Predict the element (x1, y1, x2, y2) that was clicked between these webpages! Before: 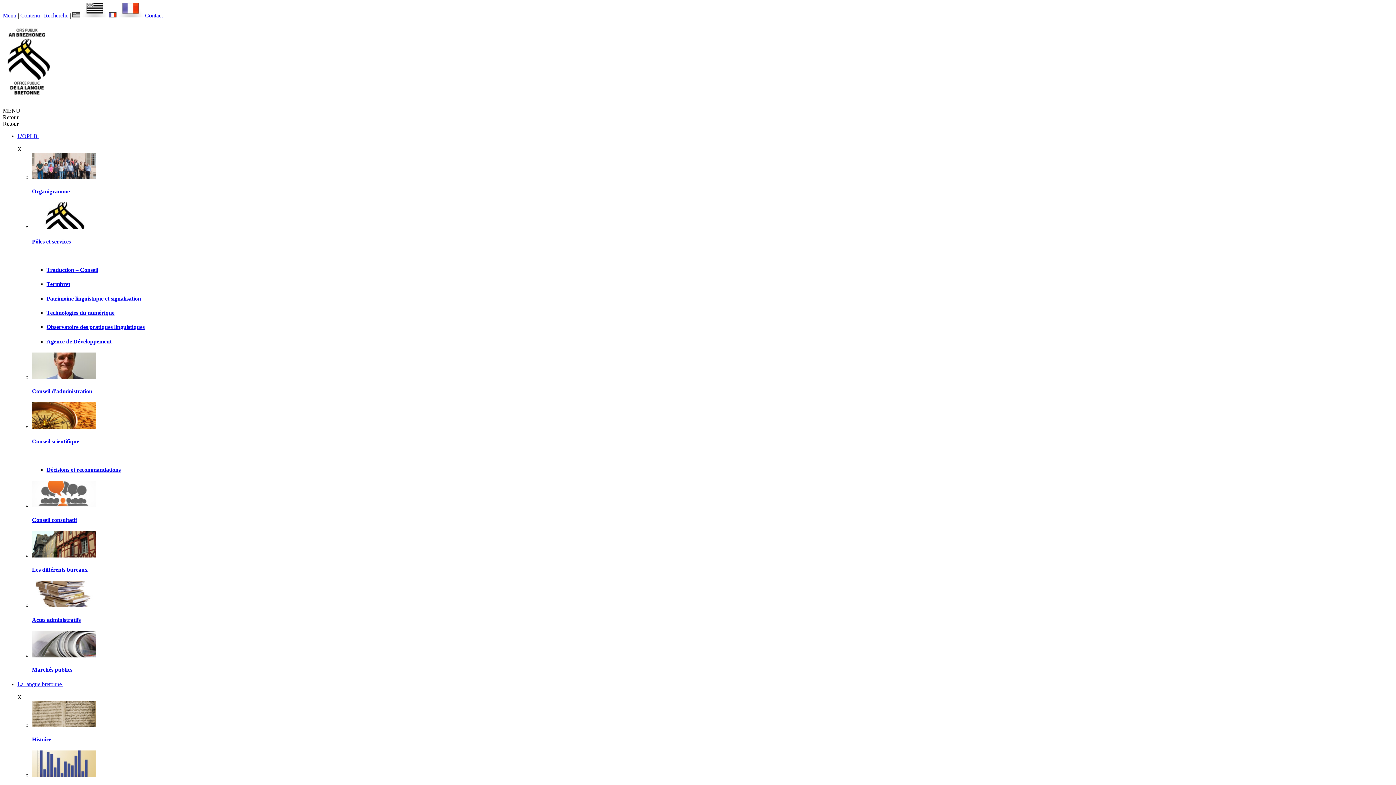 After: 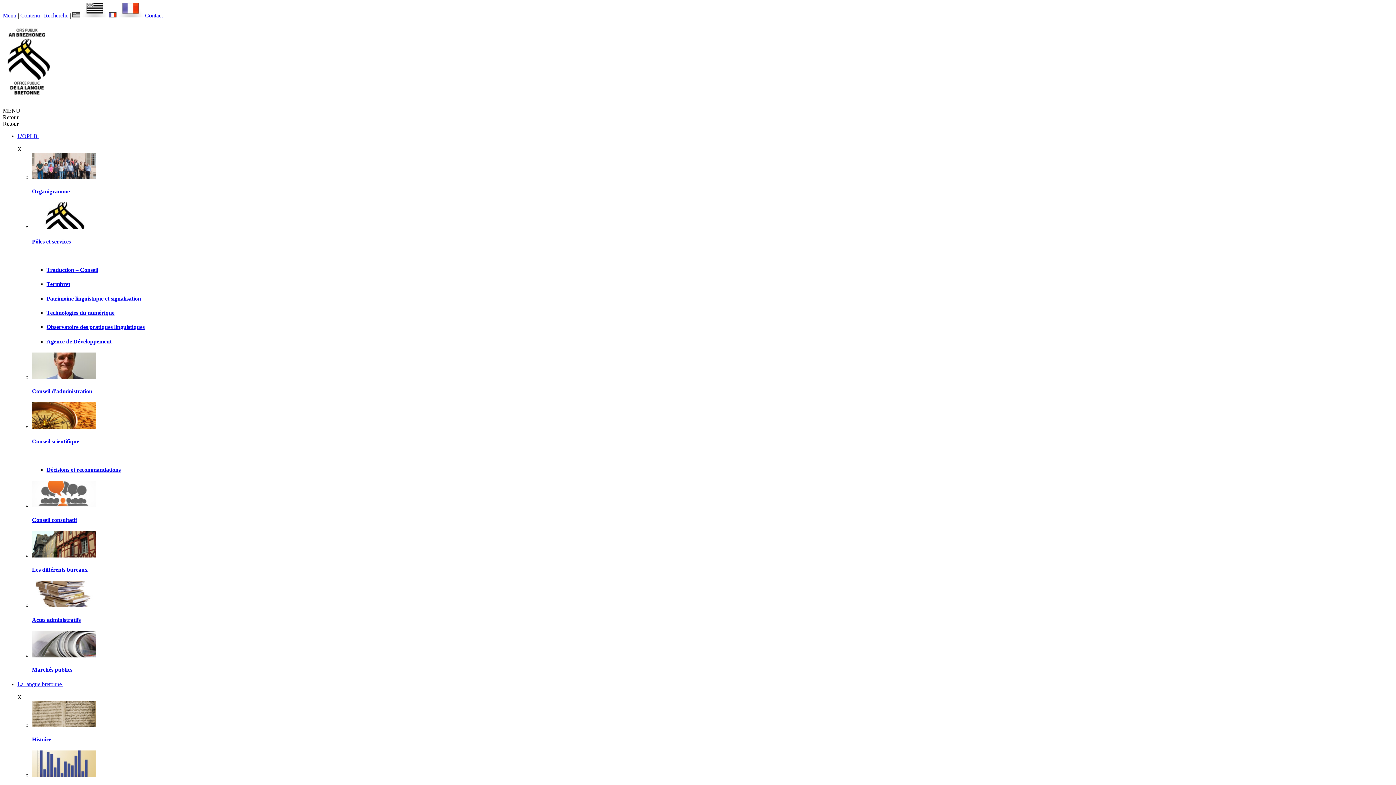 Action: bbox: (32, 722, 95, 728)